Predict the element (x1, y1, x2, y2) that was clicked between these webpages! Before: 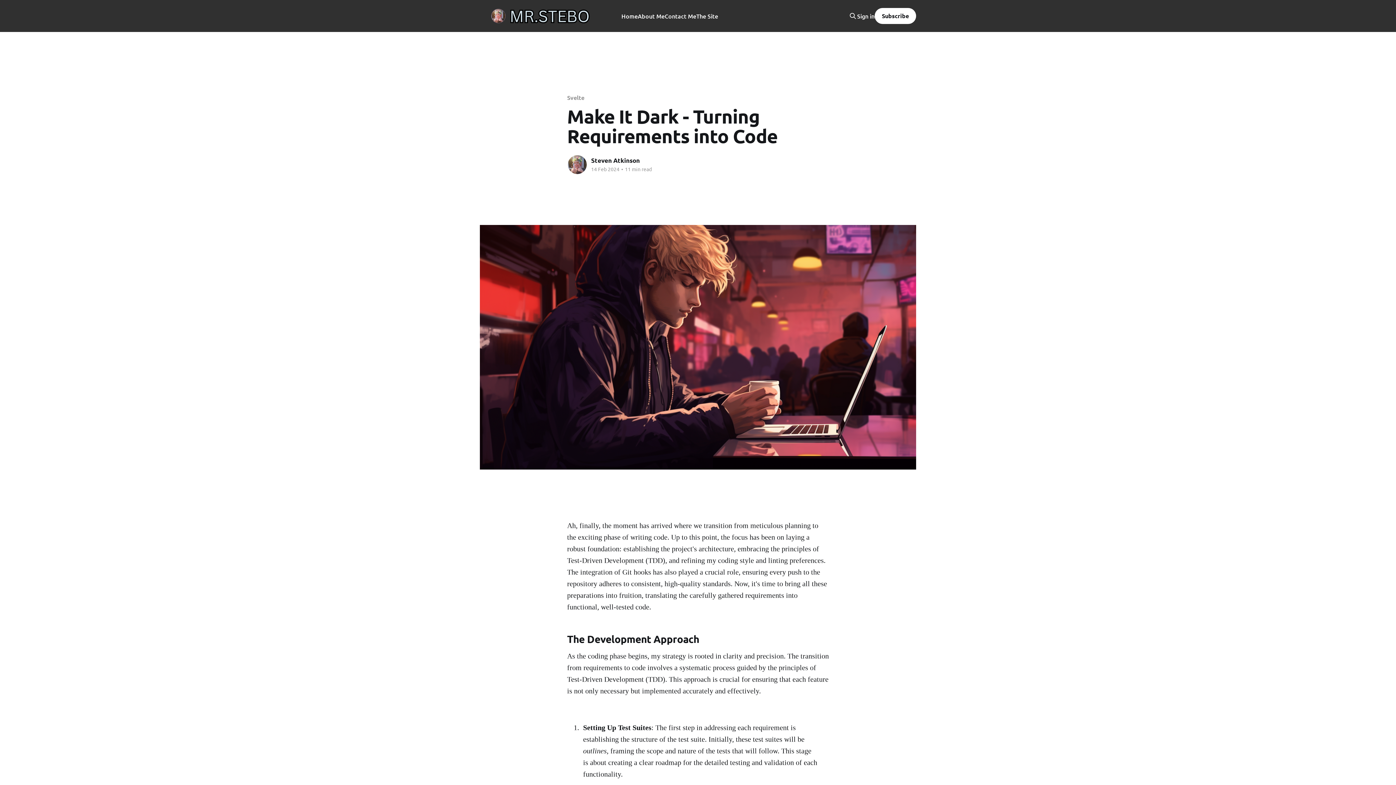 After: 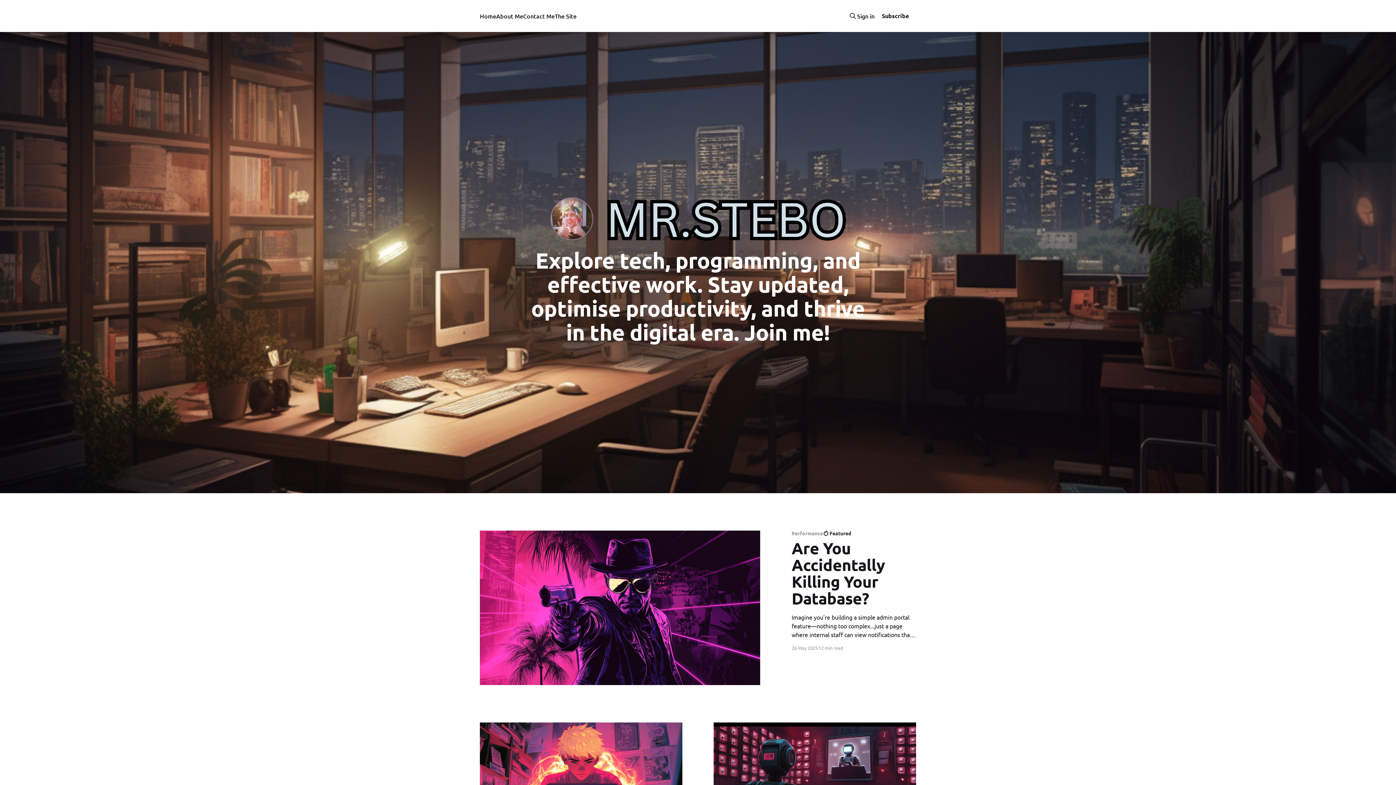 Action: bbox: (480, 8, 601, 23)